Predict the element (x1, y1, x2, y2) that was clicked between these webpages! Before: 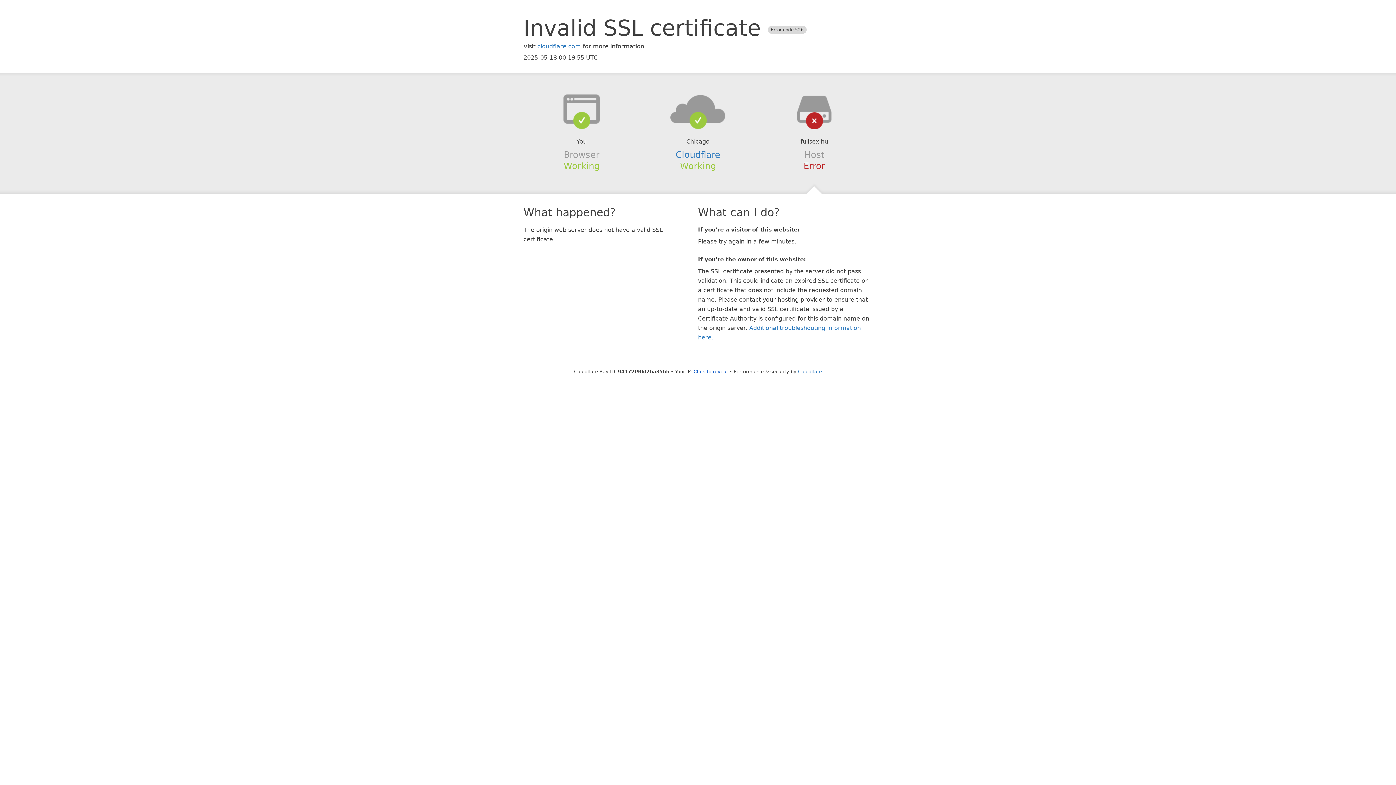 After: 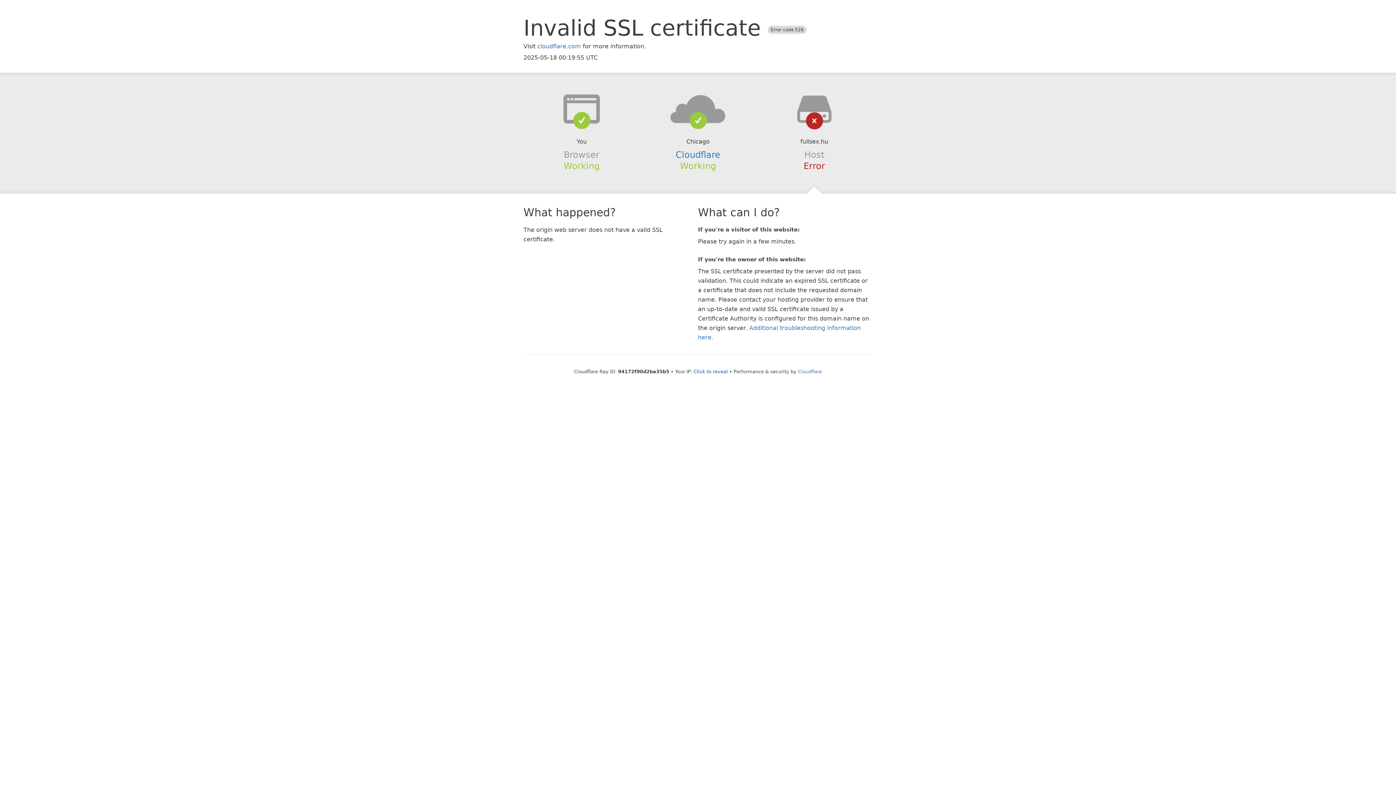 Action: bbox: (639, 94, 756, 123)